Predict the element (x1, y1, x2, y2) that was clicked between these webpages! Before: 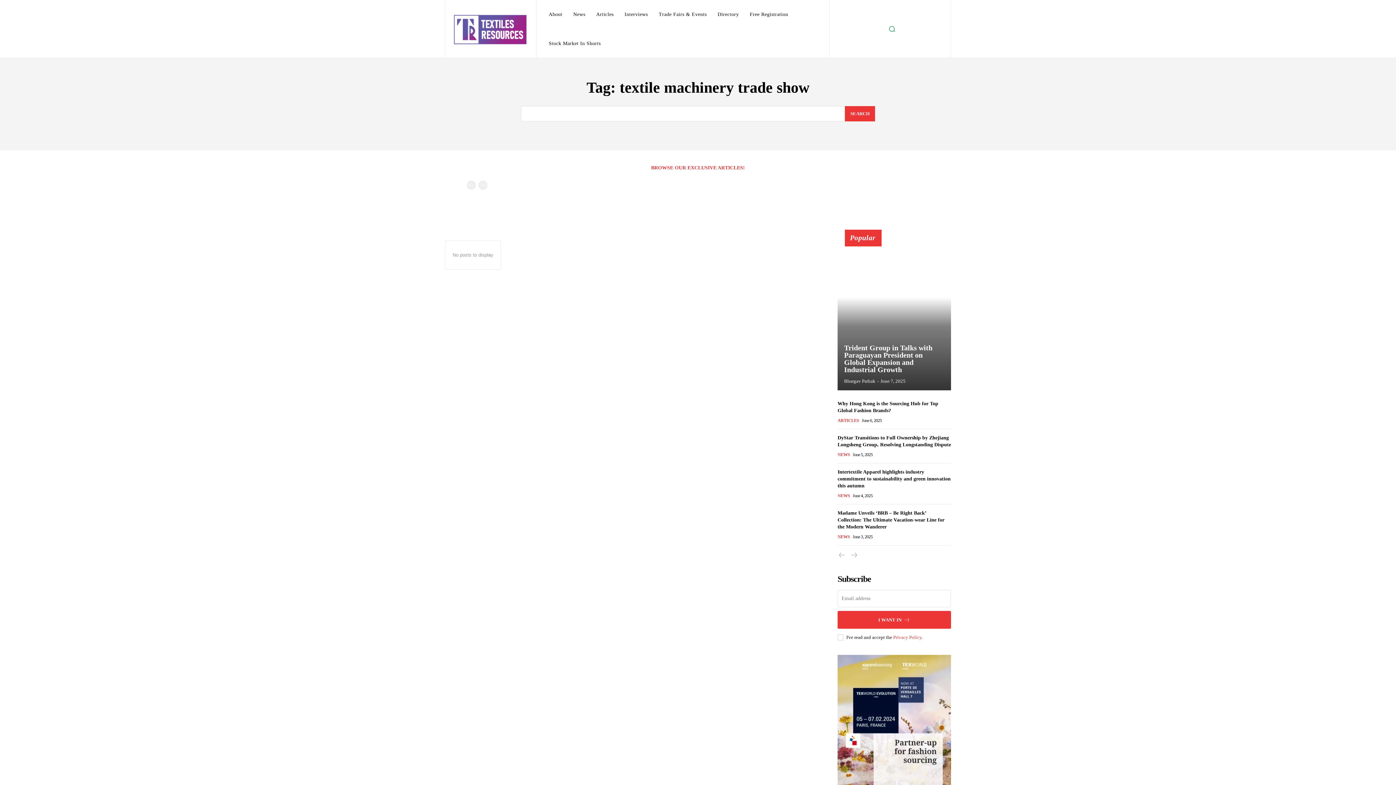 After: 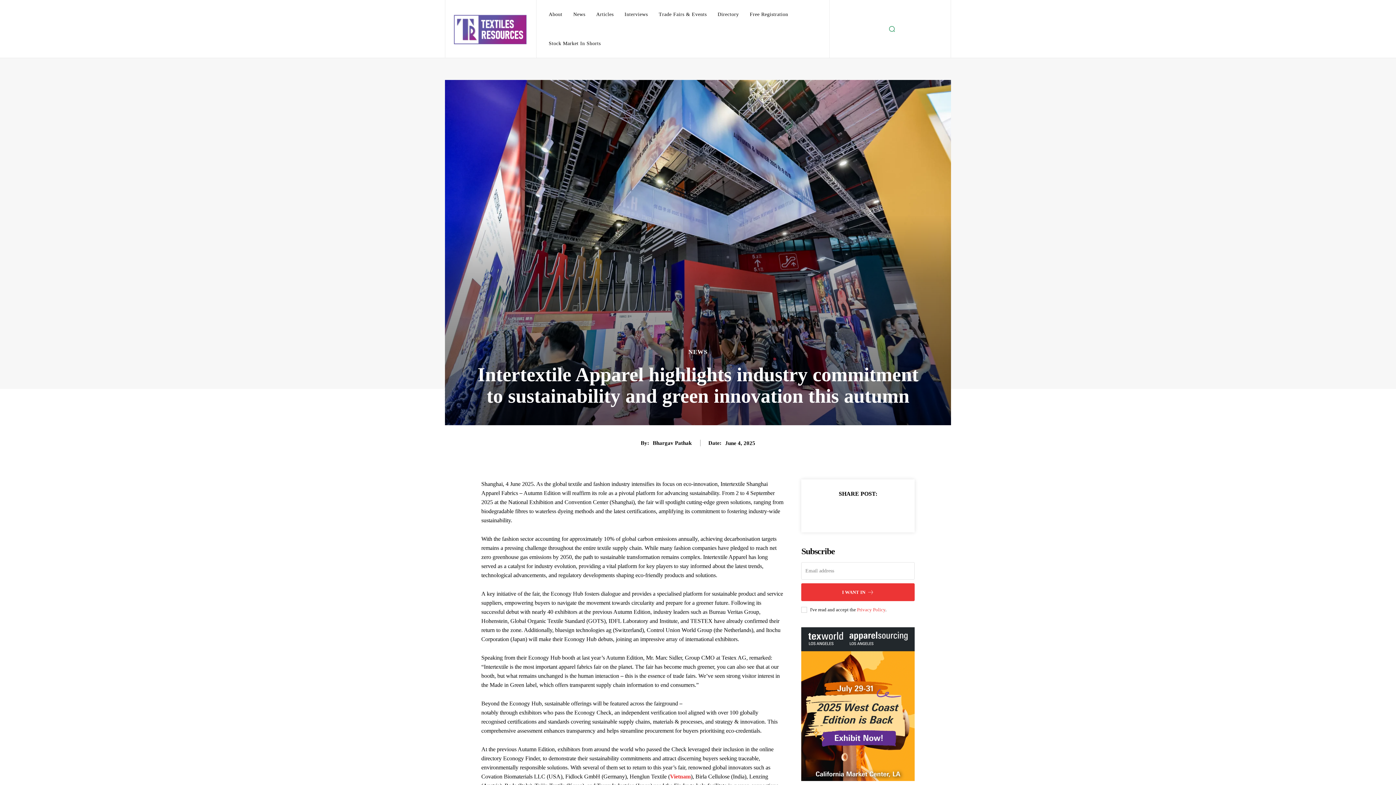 Action: label: Intertextile Apparel highlights industry commitment to sustainability and green innovation this autumn bbox: (837, 469, 950, 488)